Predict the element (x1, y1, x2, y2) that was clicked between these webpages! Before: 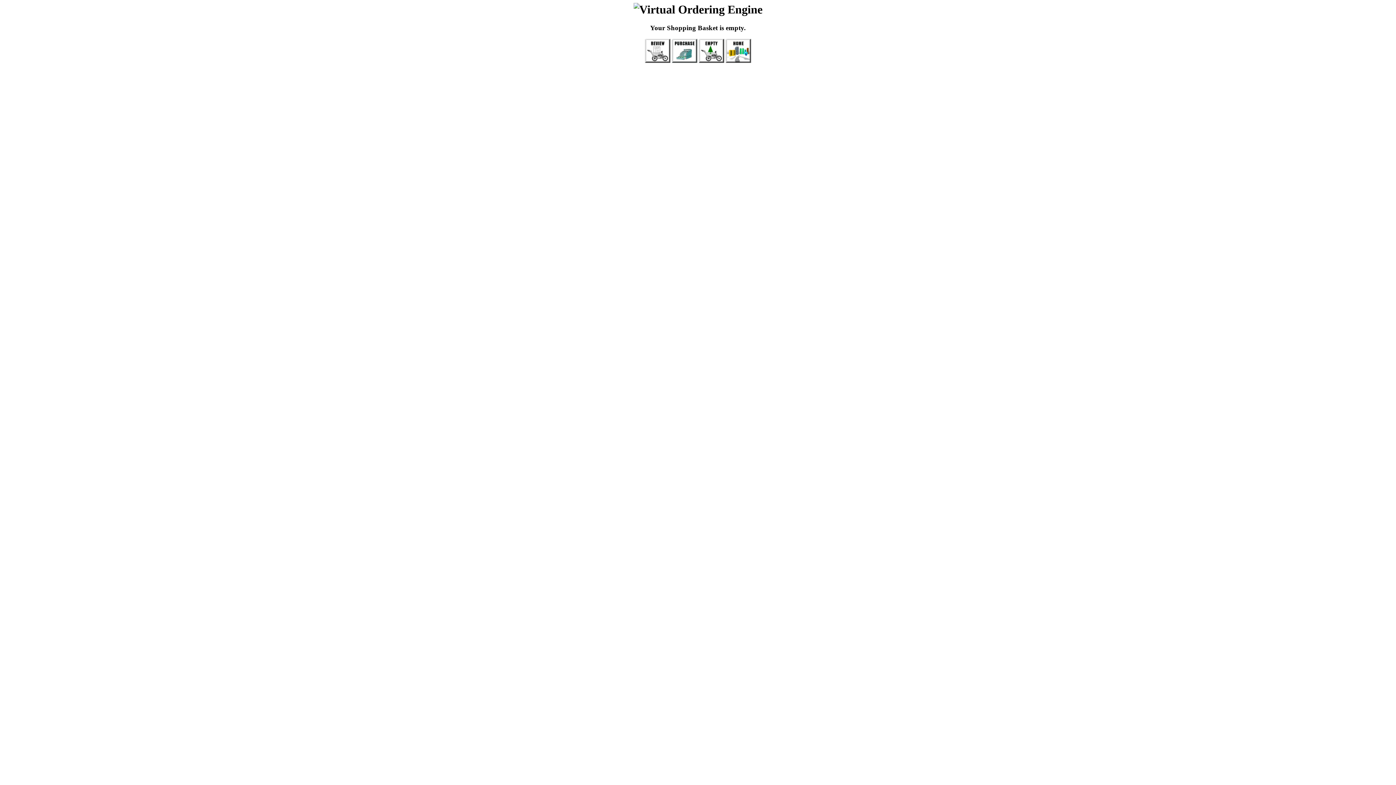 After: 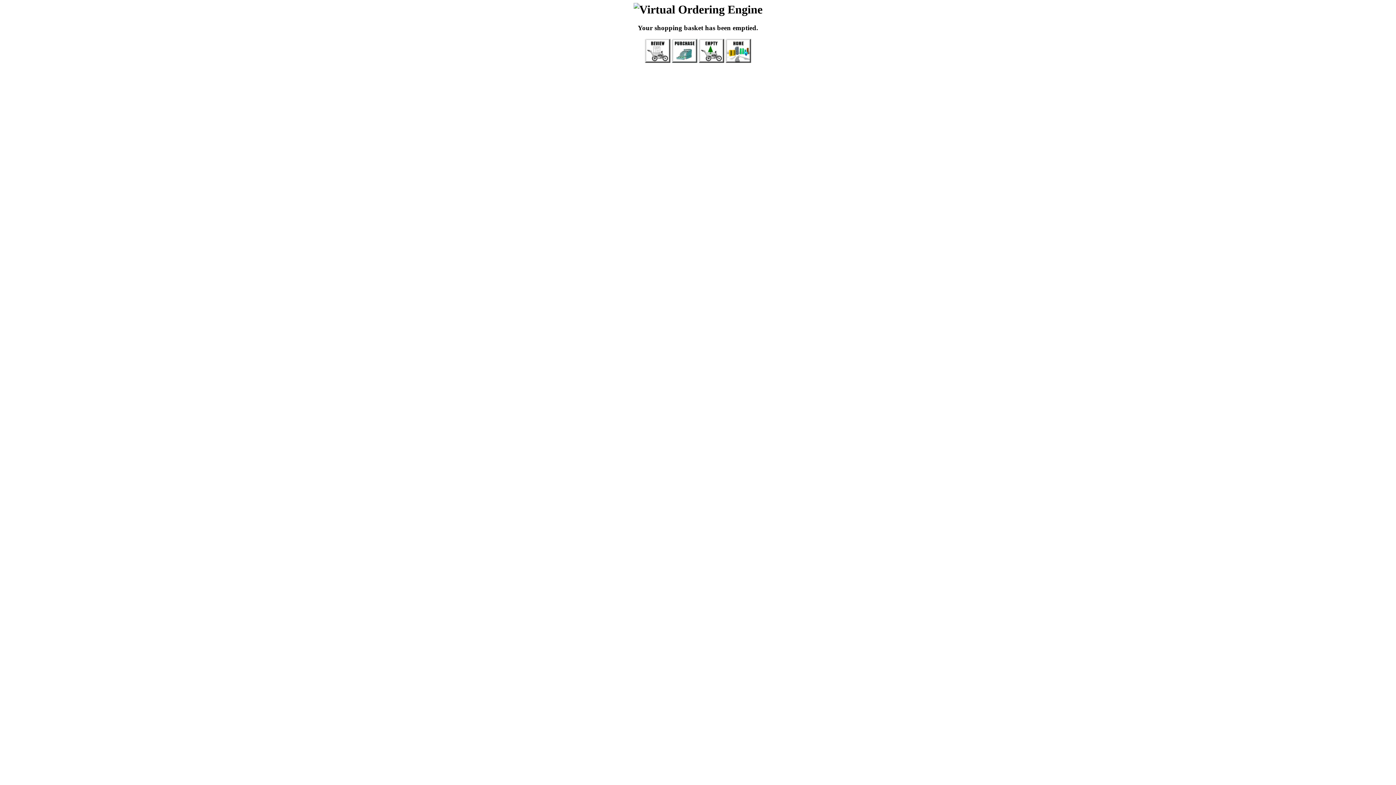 Action: bbox: (698, 57, 724, 64)